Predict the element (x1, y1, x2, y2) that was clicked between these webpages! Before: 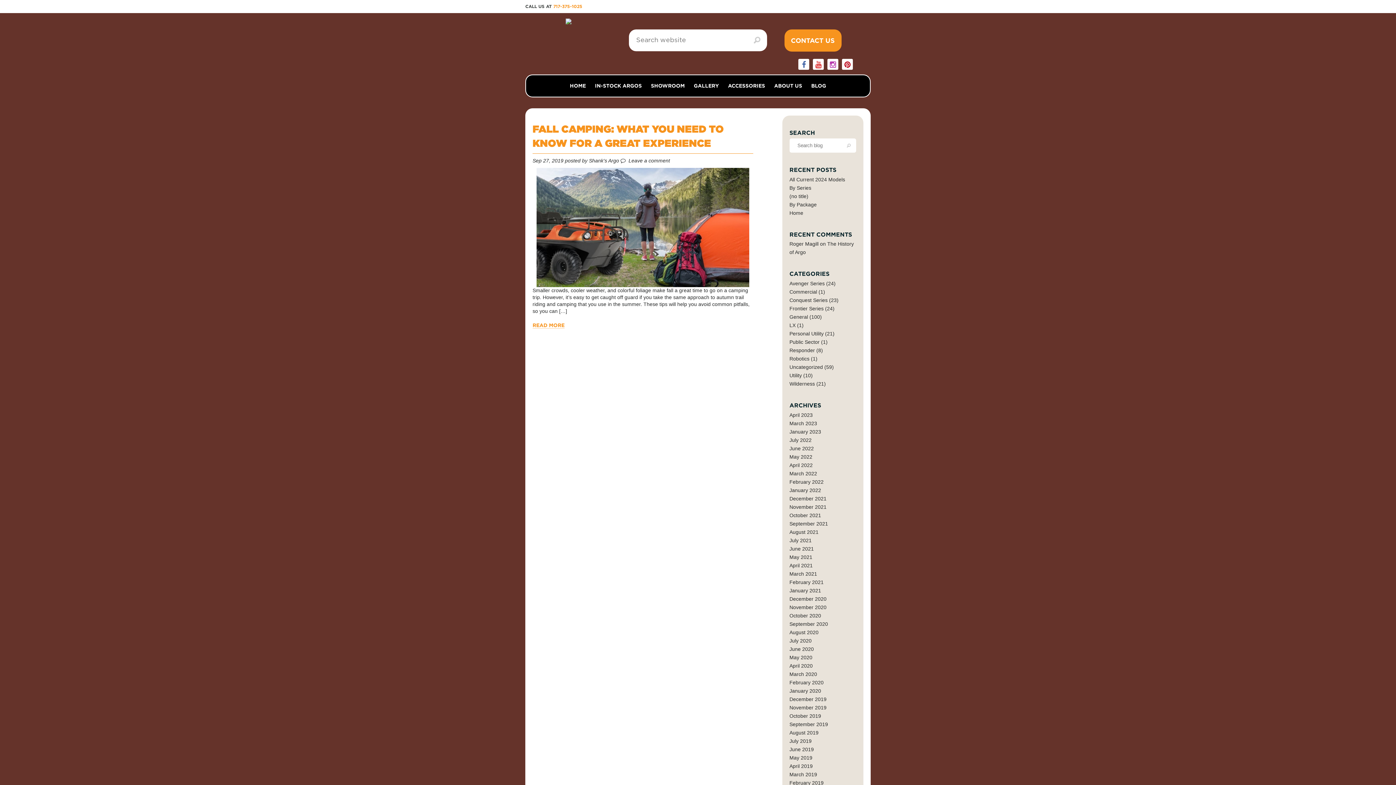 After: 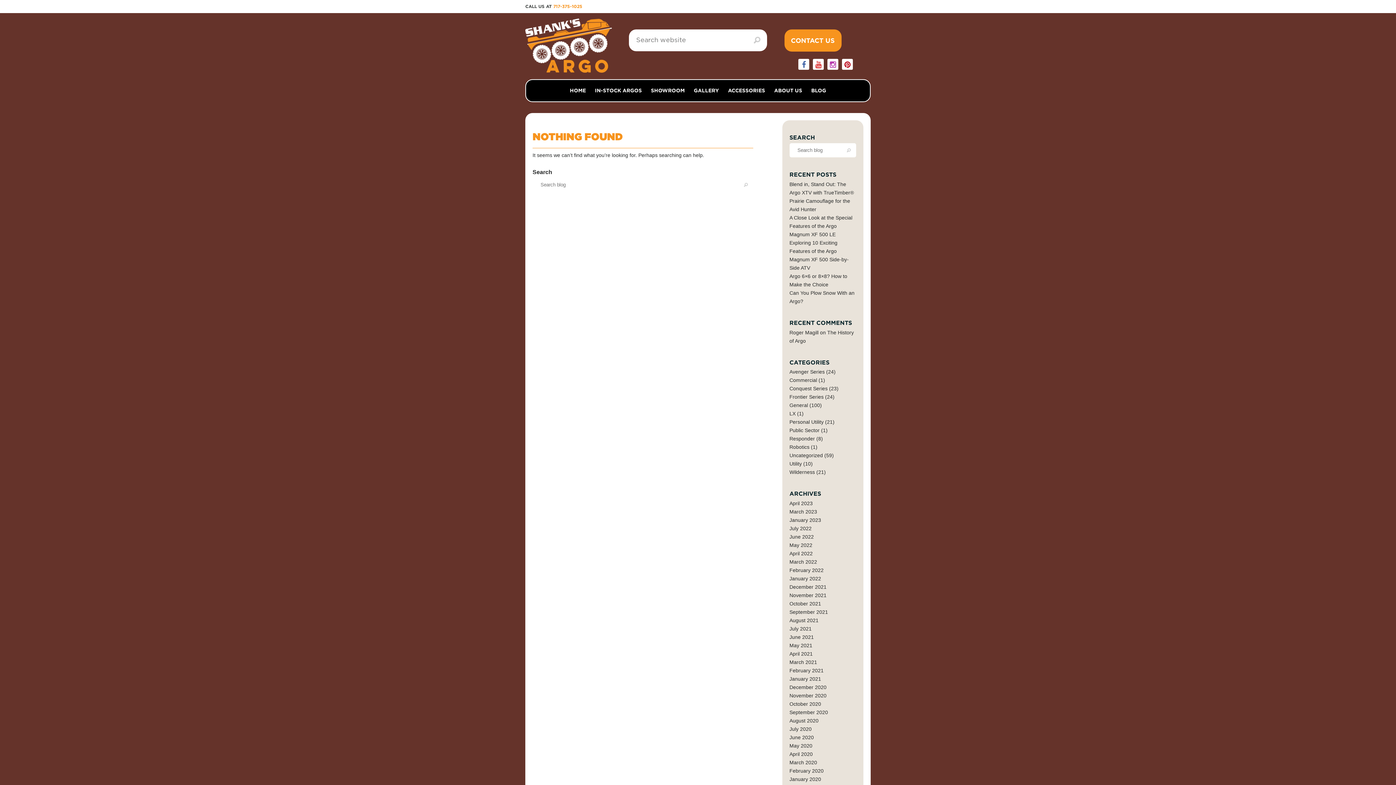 Action: bbox: (789, 454, 812, 459) label: May 2022